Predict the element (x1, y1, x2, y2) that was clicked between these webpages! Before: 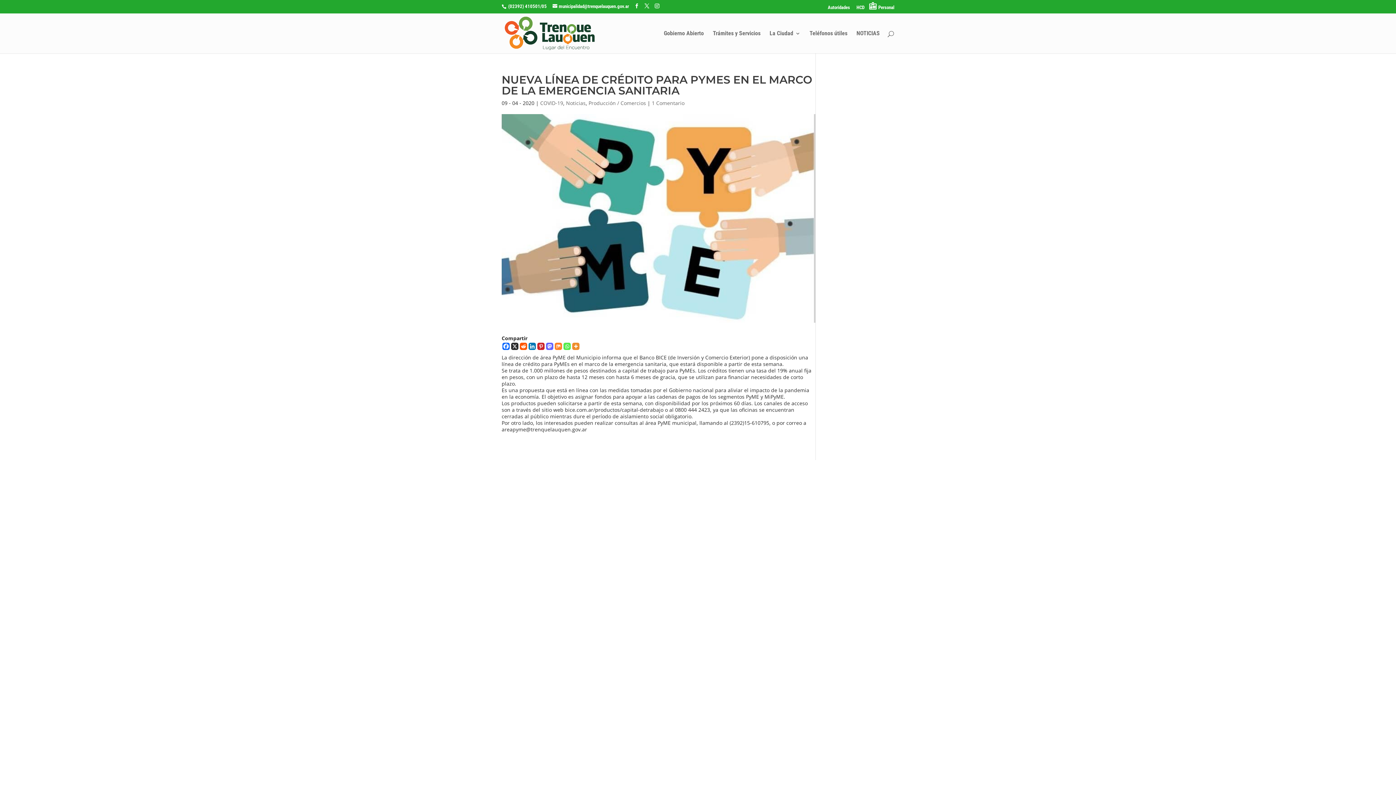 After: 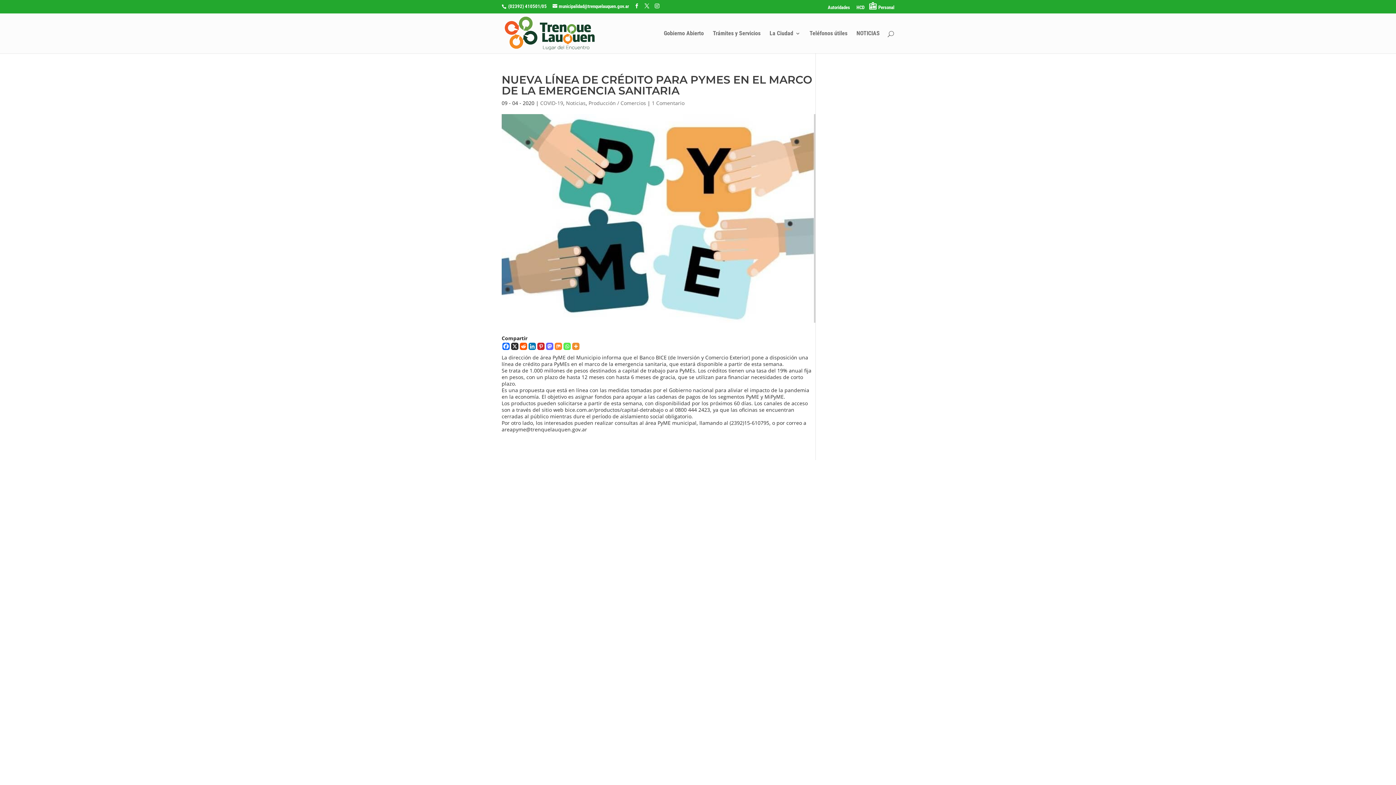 Action: label: Linkedin bbox: (528, 342, 536, 350)